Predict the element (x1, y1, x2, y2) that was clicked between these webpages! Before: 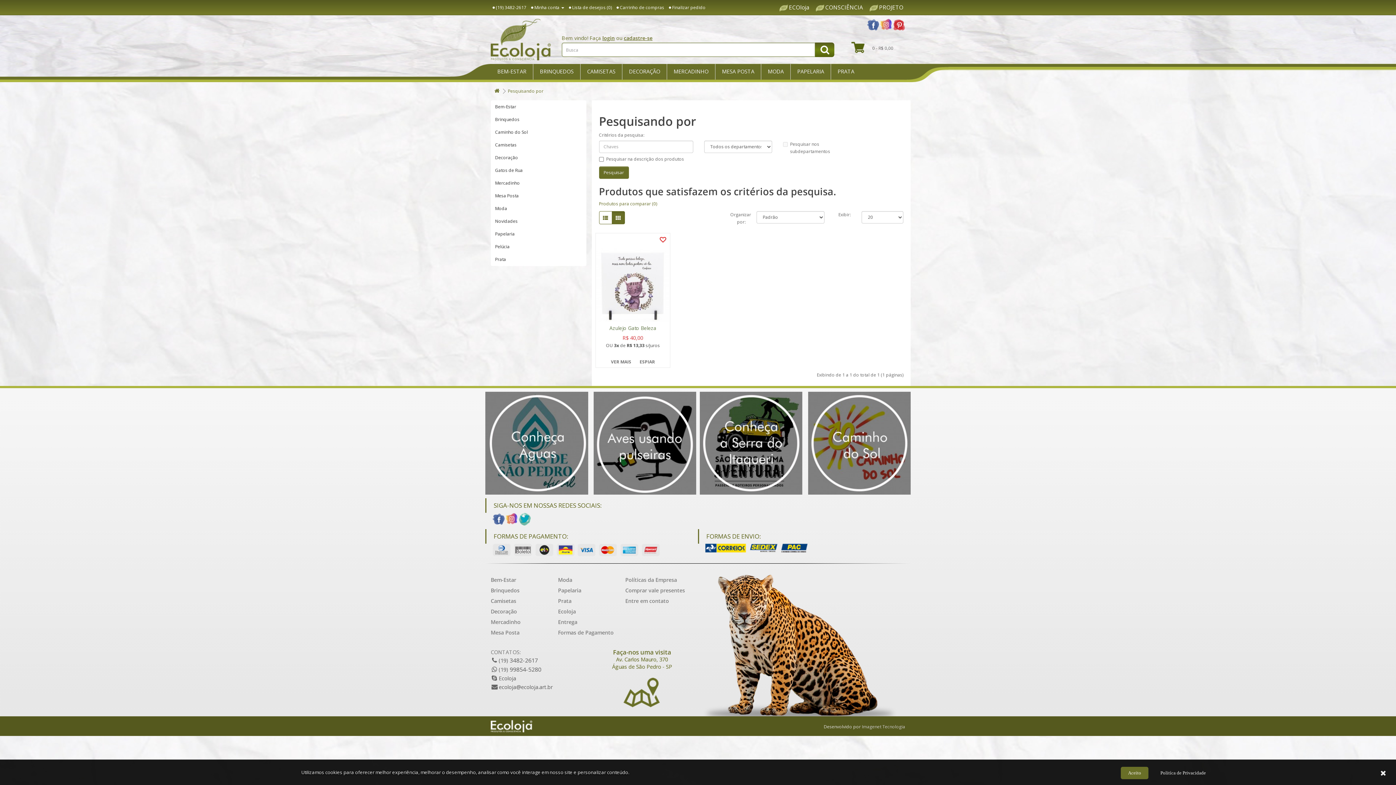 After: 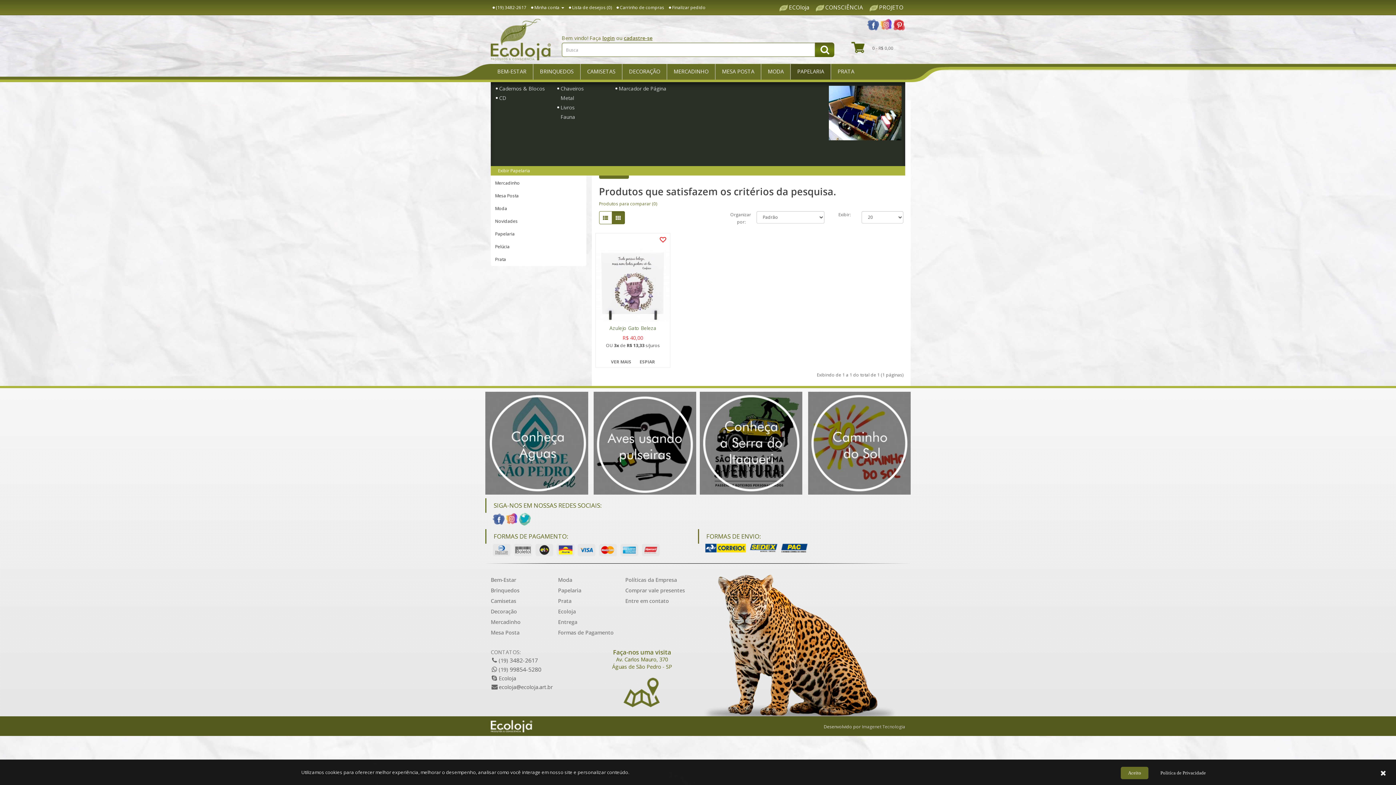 Action: bbox: (790, 63, 830, 79) label: PAPELARIA